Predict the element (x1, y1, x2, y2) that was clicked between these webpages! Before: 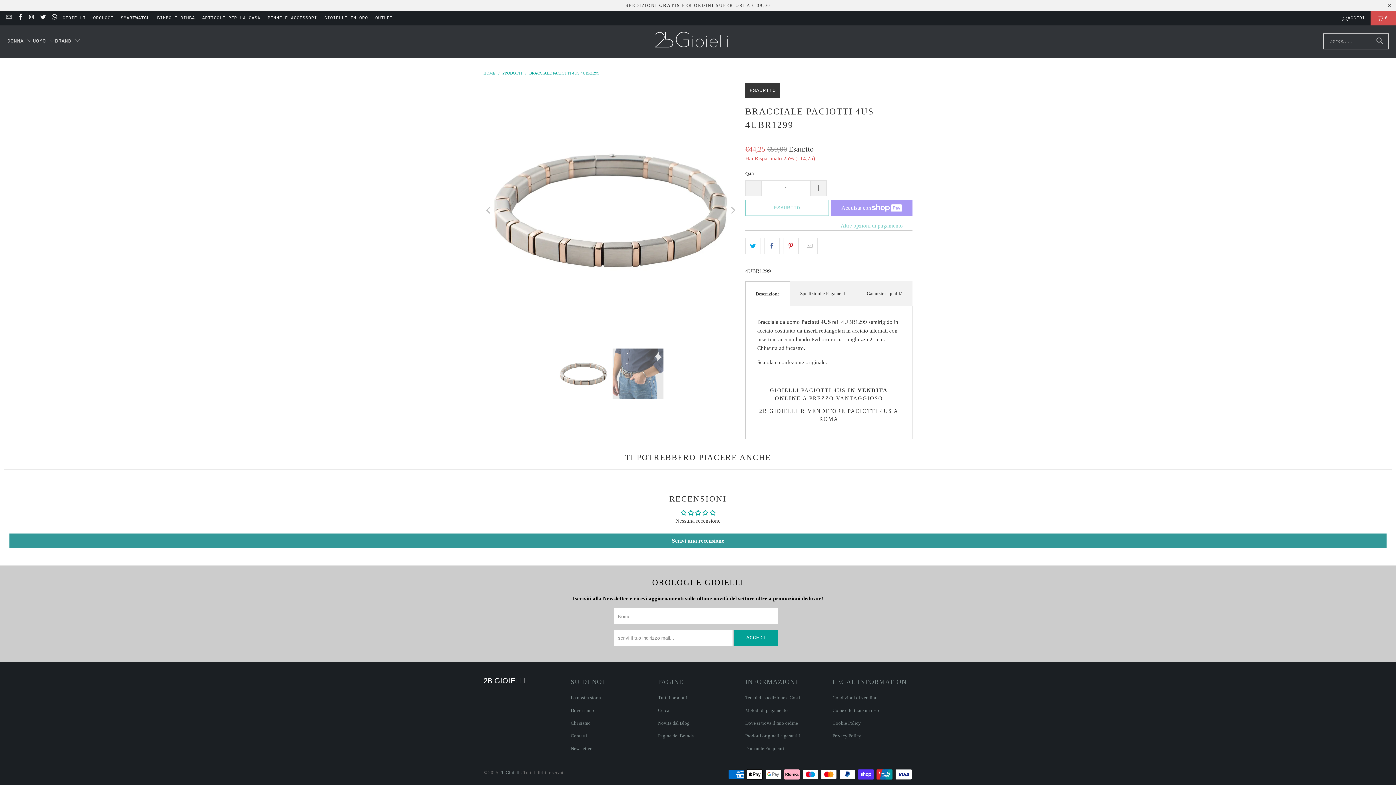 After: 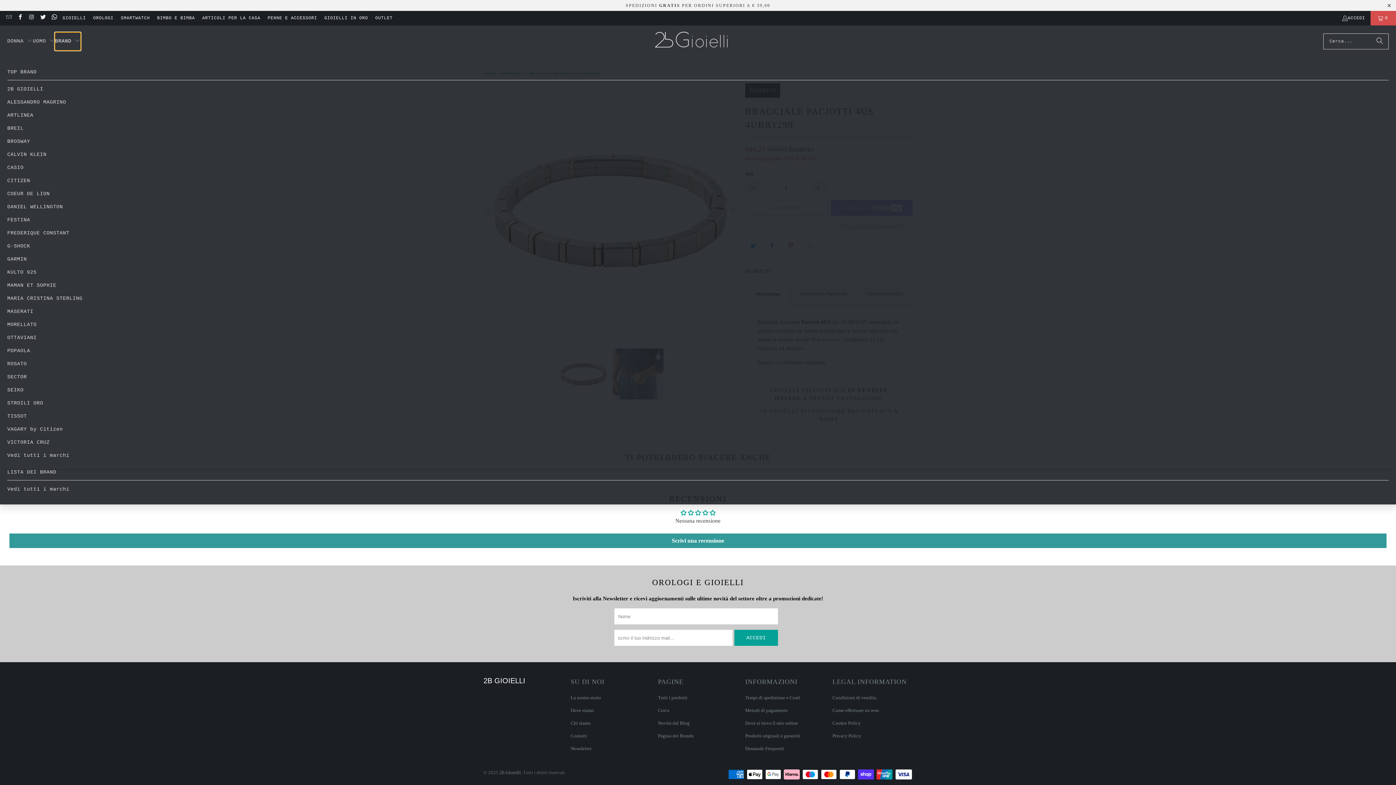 Action: label: BRAND  bbox: (55, 32, 80, 50)